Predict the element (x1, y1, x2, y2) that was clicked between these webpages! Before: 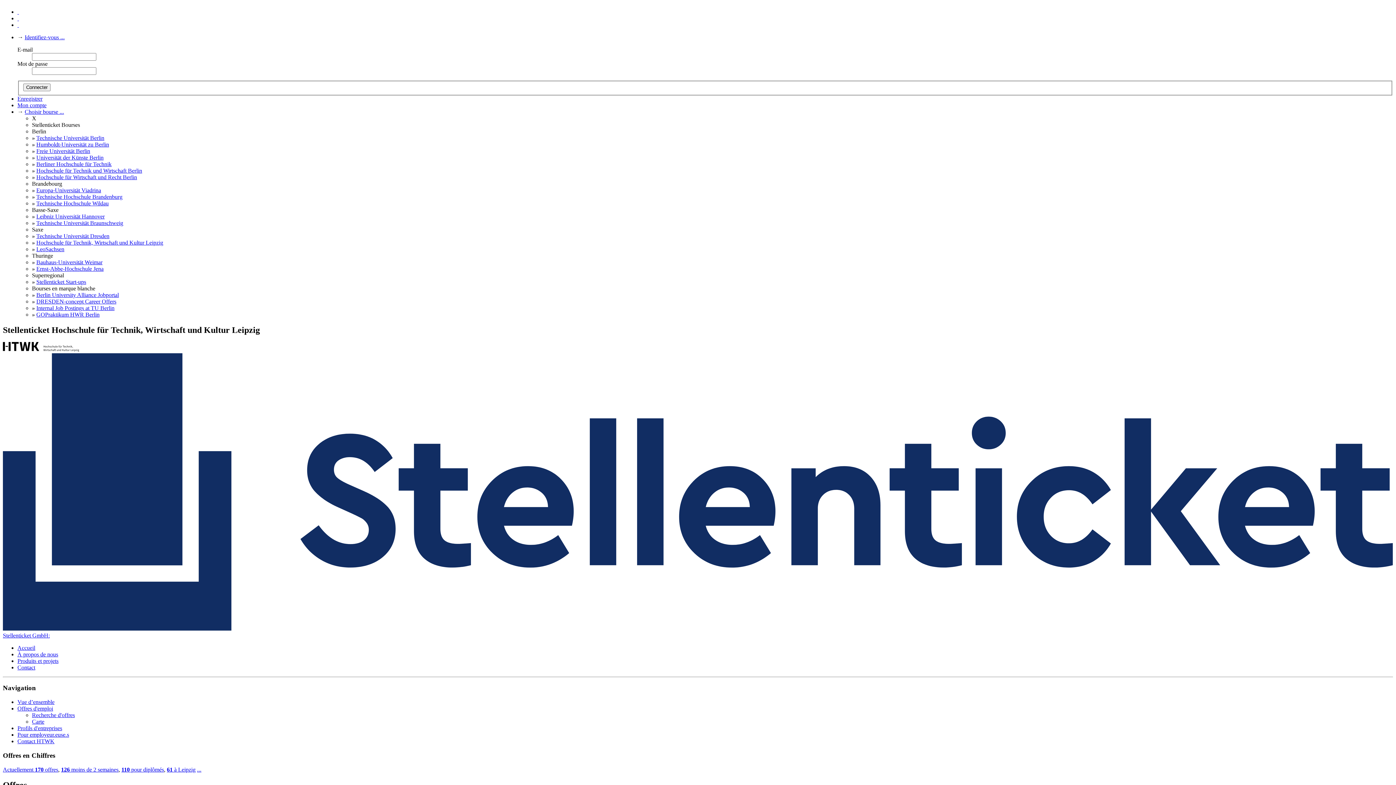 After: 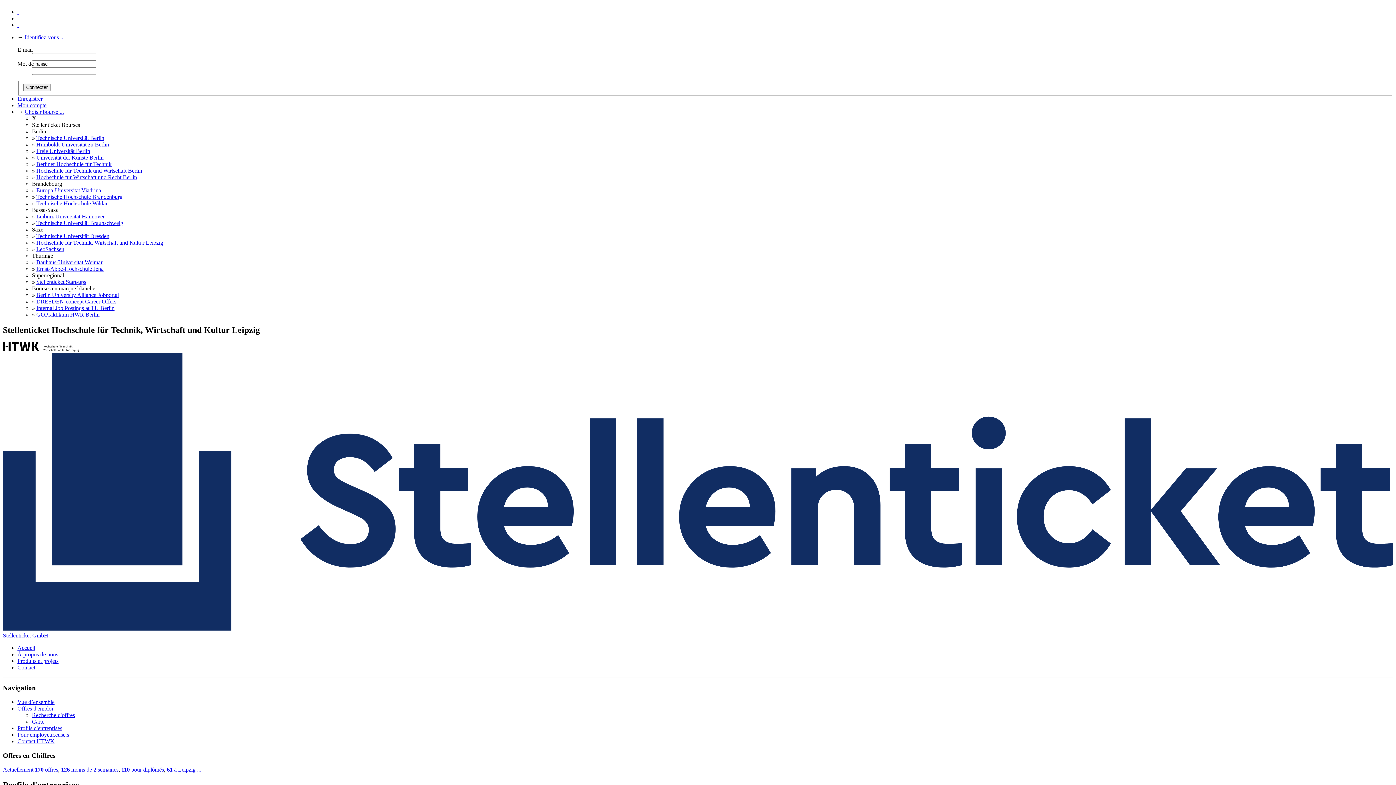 Action: bbox: (17, 722, 62, 728) label: Profils d'entreprises